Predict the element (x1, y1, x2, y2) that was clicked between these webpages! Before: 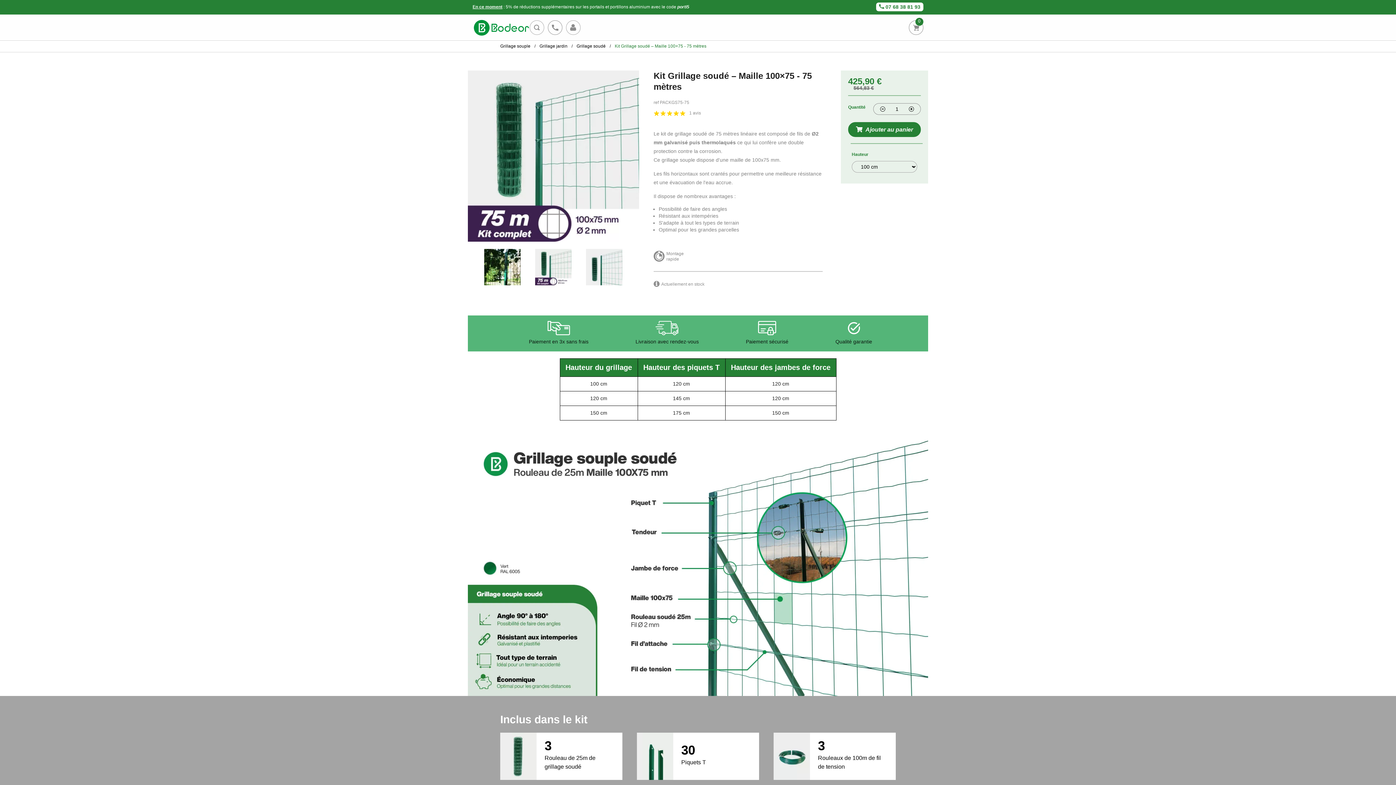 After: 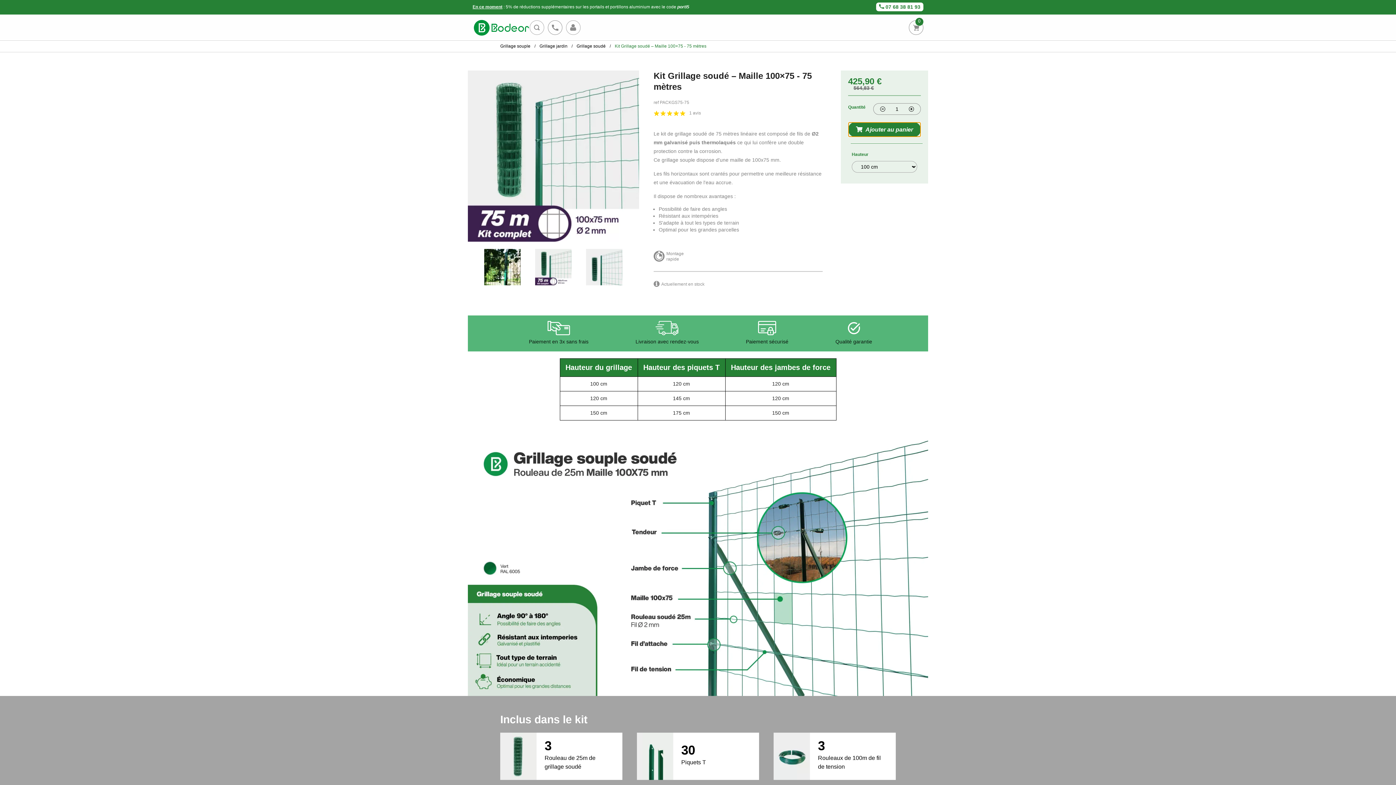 Action: label:  Ajouter au panier bbox: (848, 122, 921, 137)